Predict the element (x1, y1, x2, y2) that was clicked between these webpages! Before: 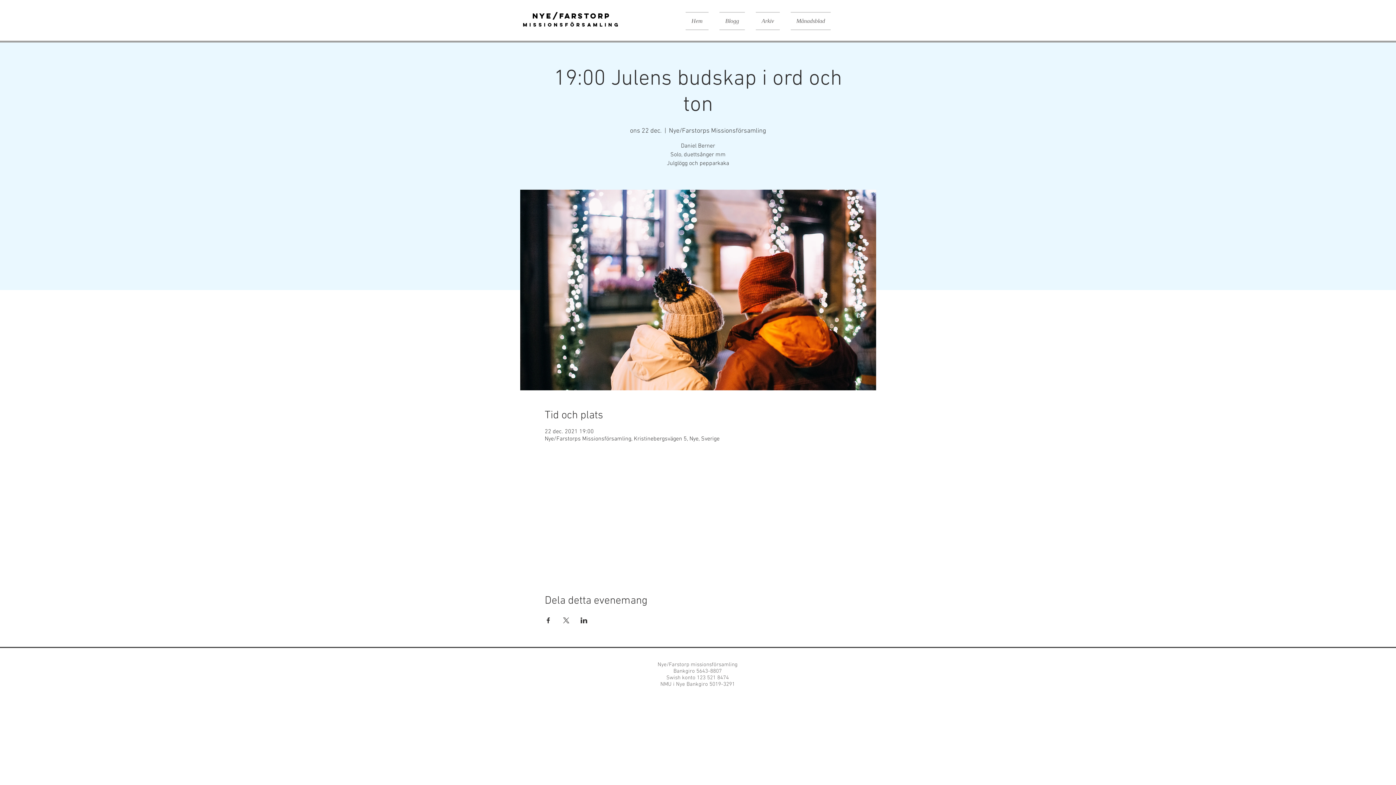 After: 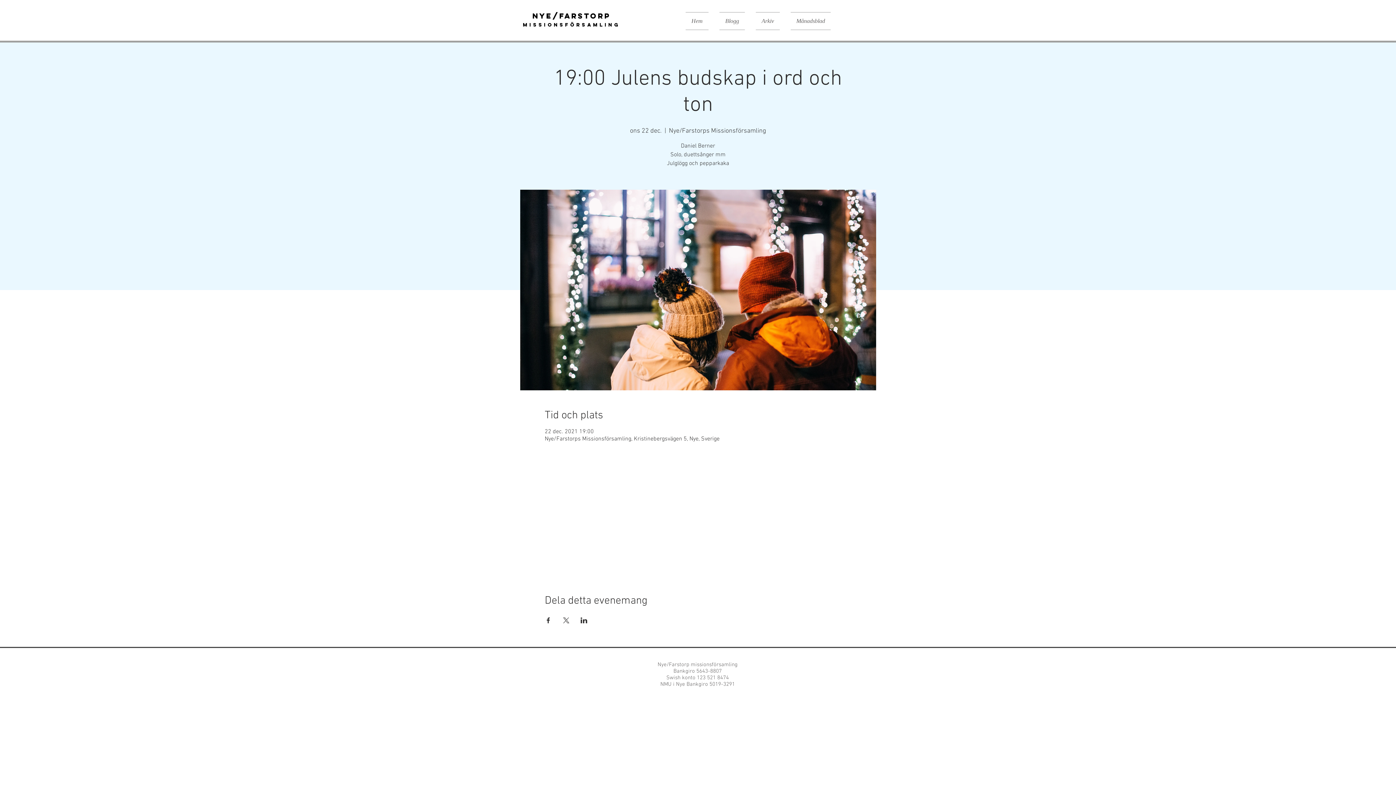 Action: bbox: (562, 617, 569, 623) label: Dela evenemanget på X